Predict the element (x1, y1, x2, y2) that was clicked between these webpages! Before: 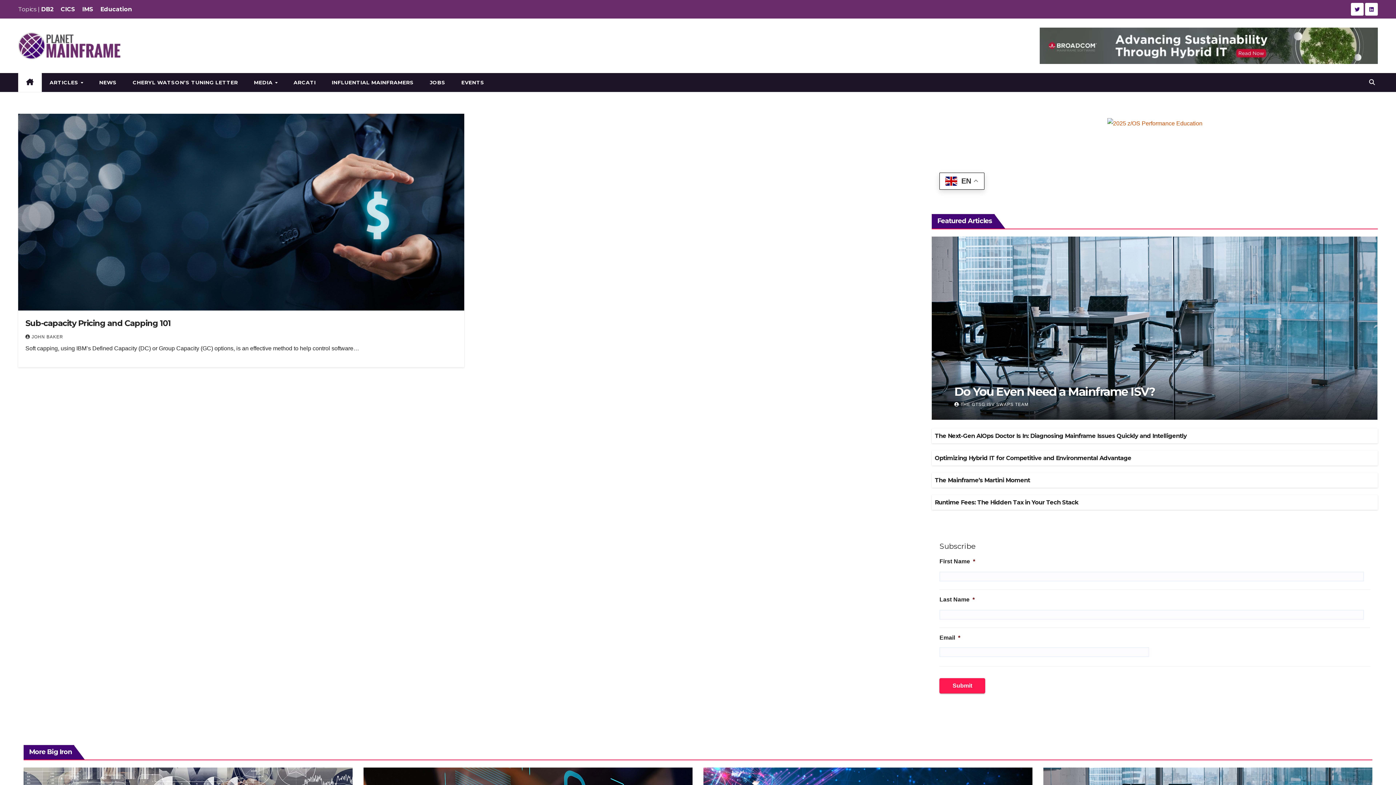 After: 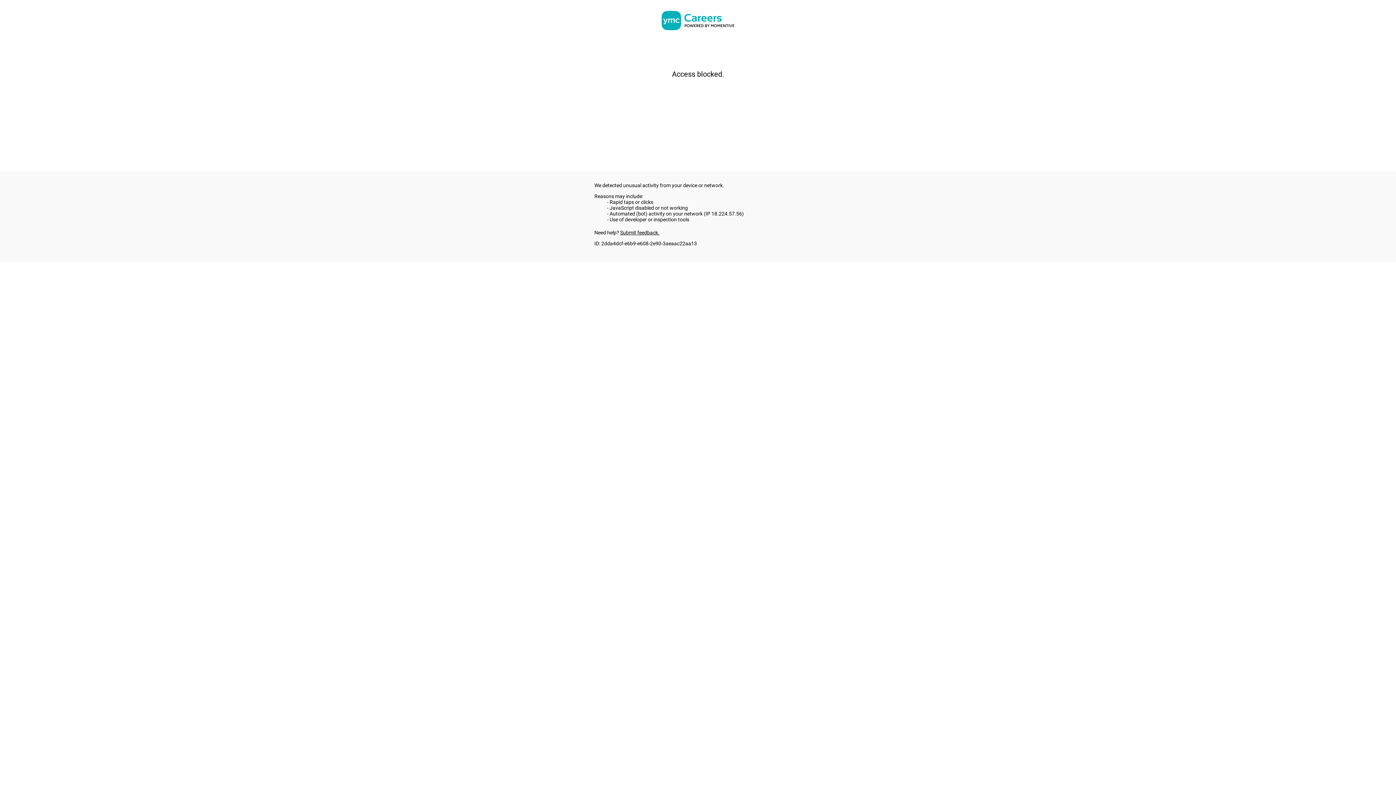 Action: bbox: (421, 73, 453, 92) label: JOBS